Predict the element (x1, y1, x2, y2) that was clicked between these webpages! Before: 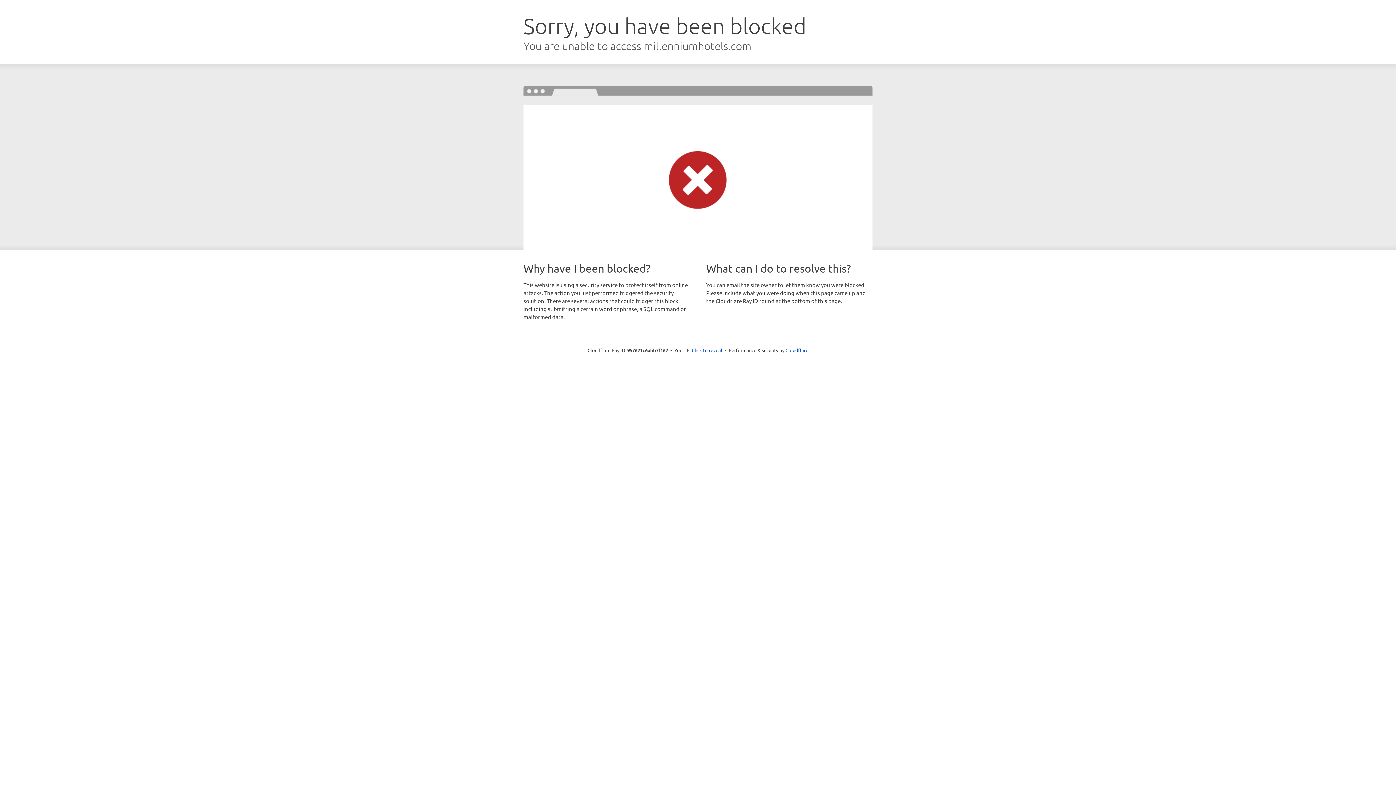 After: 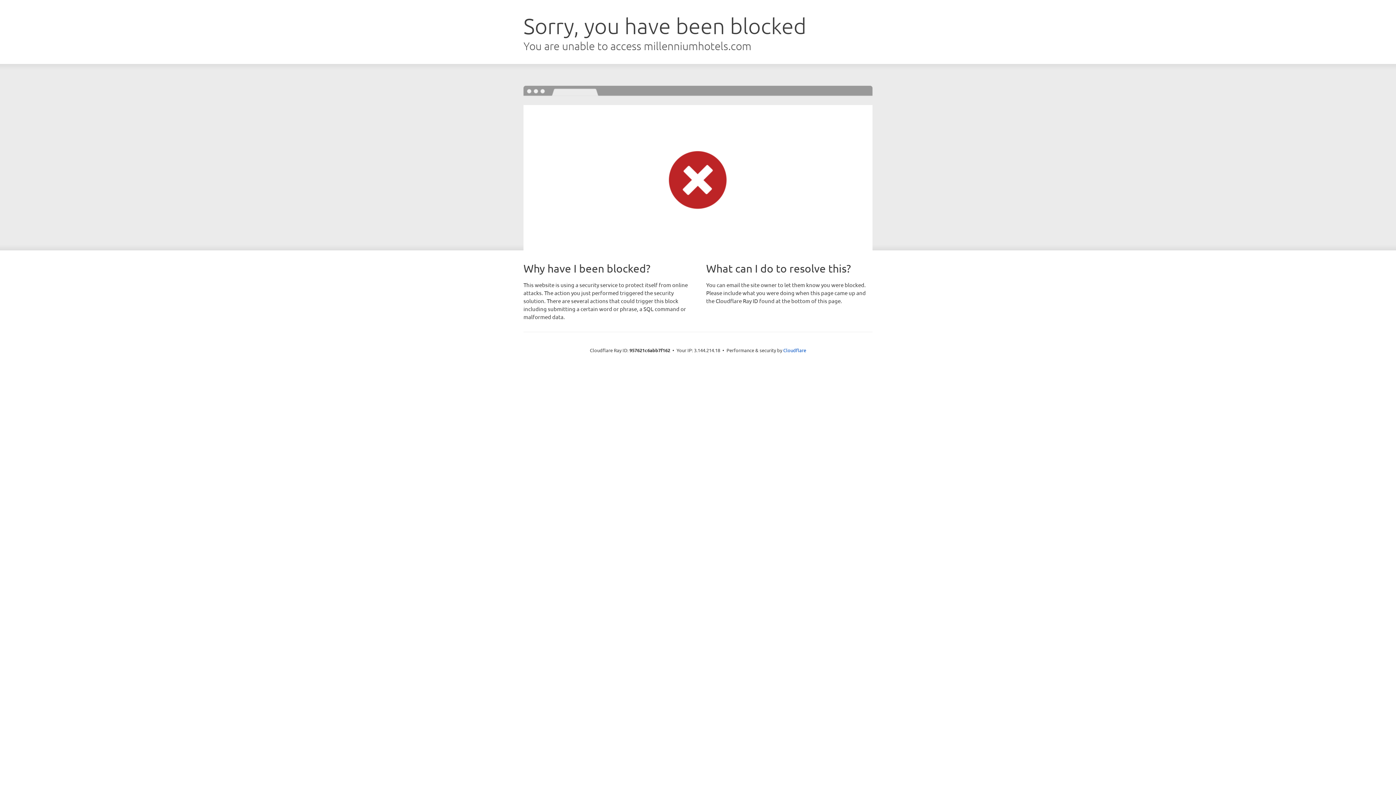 Action: bbox: (692, 346, 722, 353) label: Click to reveal